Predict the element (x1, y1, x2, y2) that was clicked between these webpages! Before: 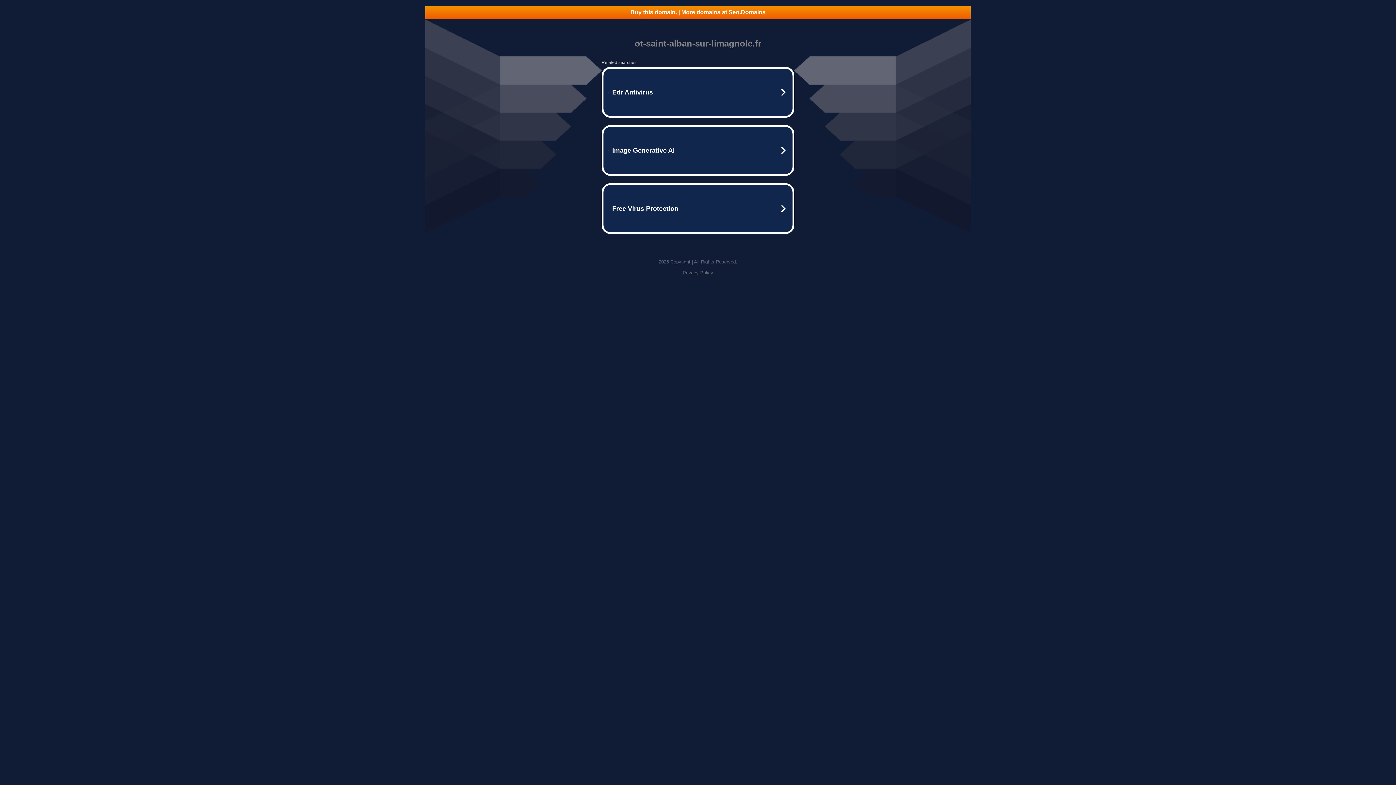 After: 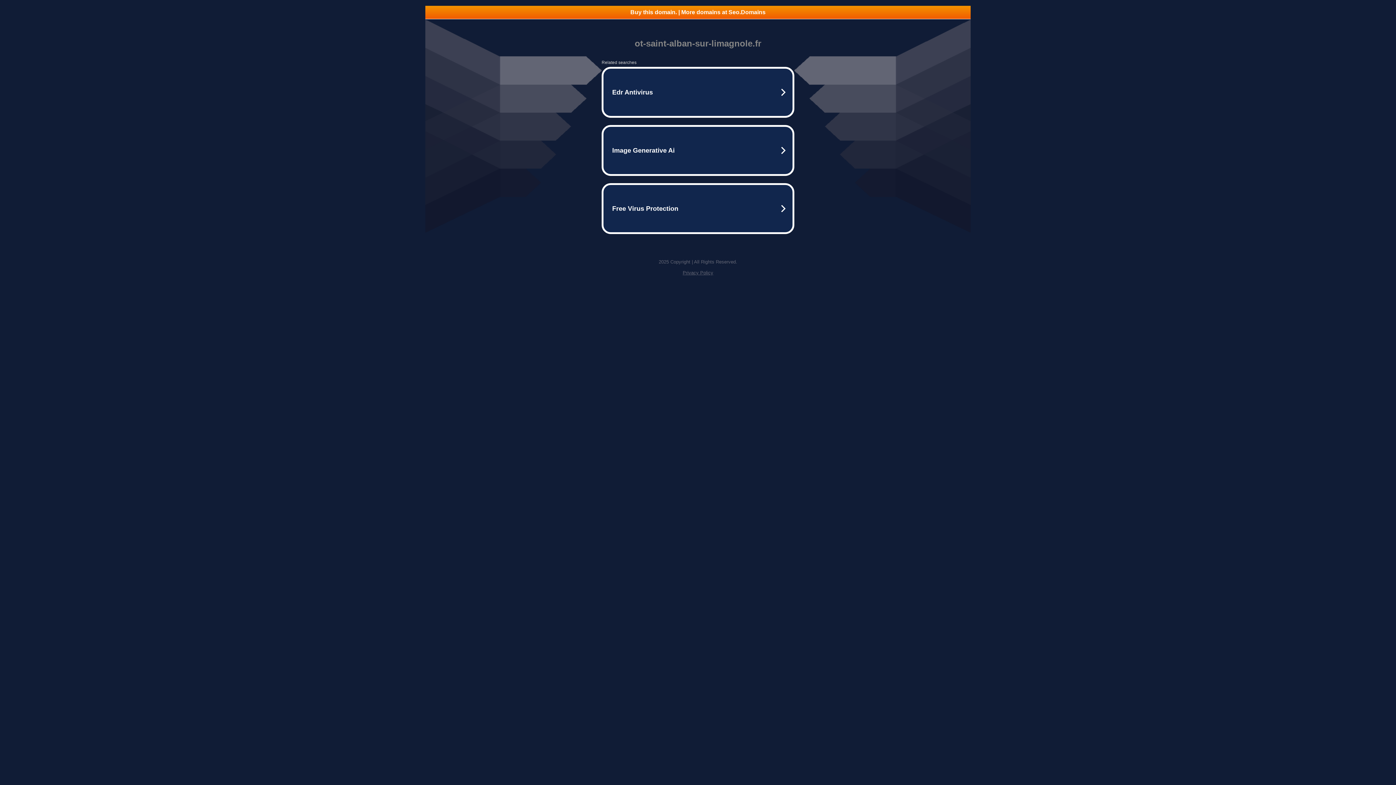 Action: label: Buy this domain. | More domains at Seo.Domains bbox: (425, 5, 970, 18)